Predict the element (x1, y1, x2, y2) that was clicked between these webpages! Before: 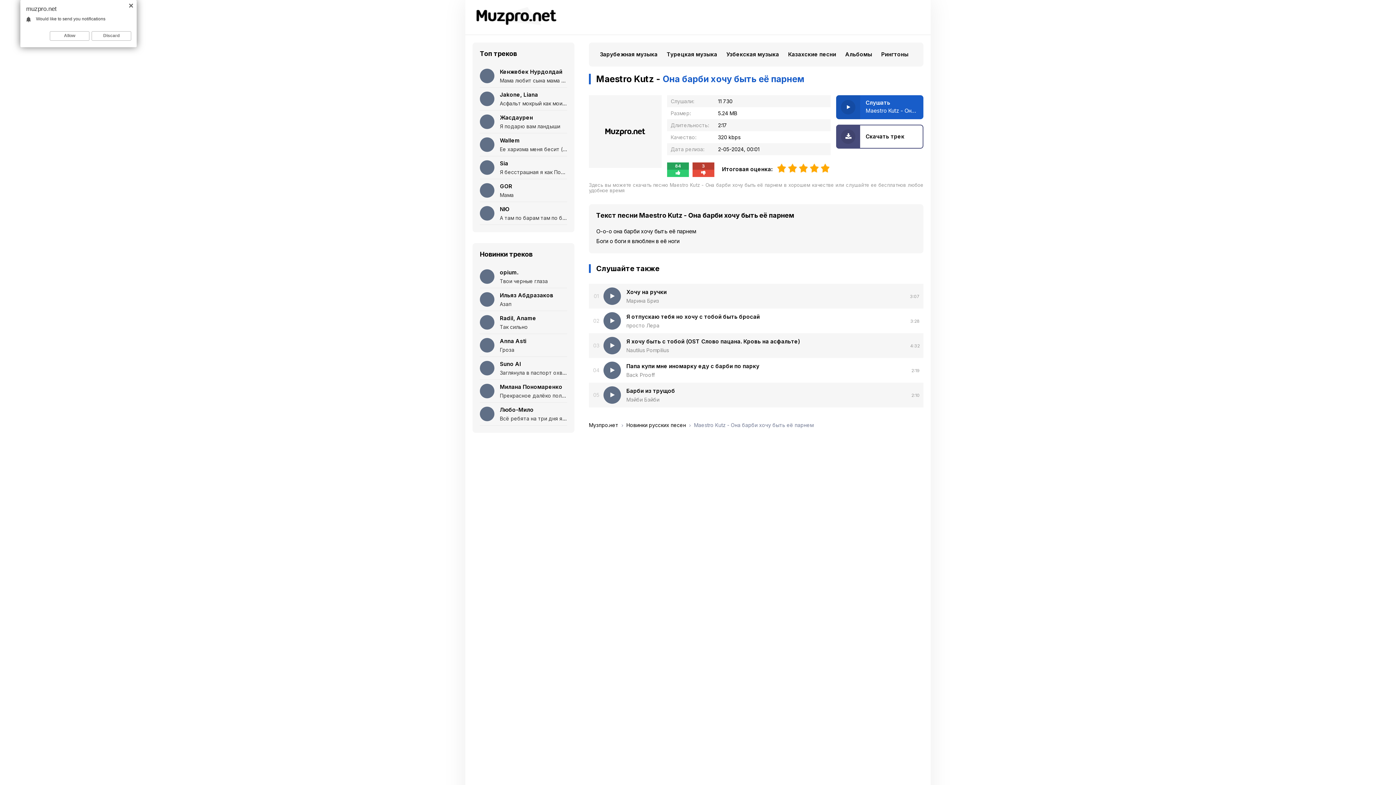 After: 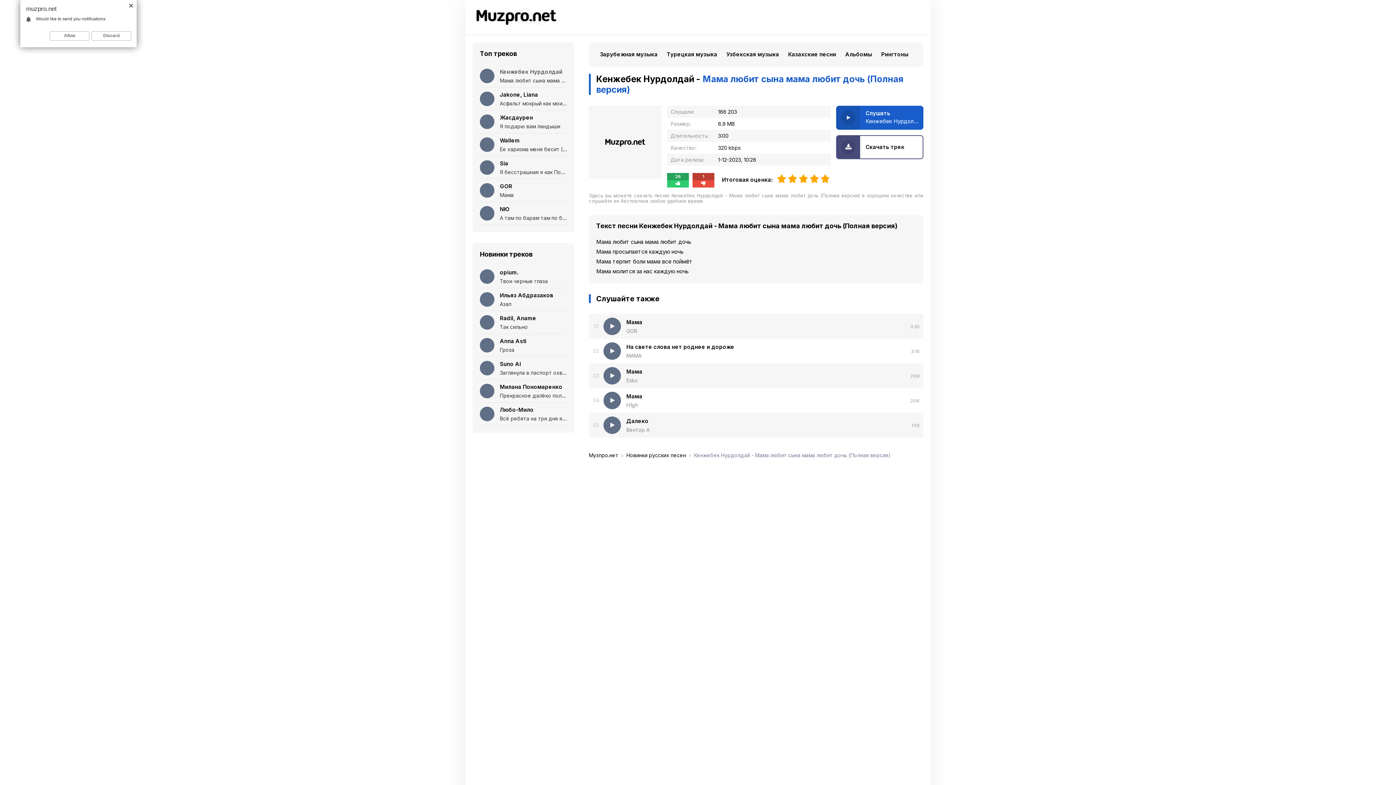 Action: bbox: (480, 68, 567, 87) label: Кенжебек Нурдолдай
Мама любит сына мама любит дочь (Полная версия)